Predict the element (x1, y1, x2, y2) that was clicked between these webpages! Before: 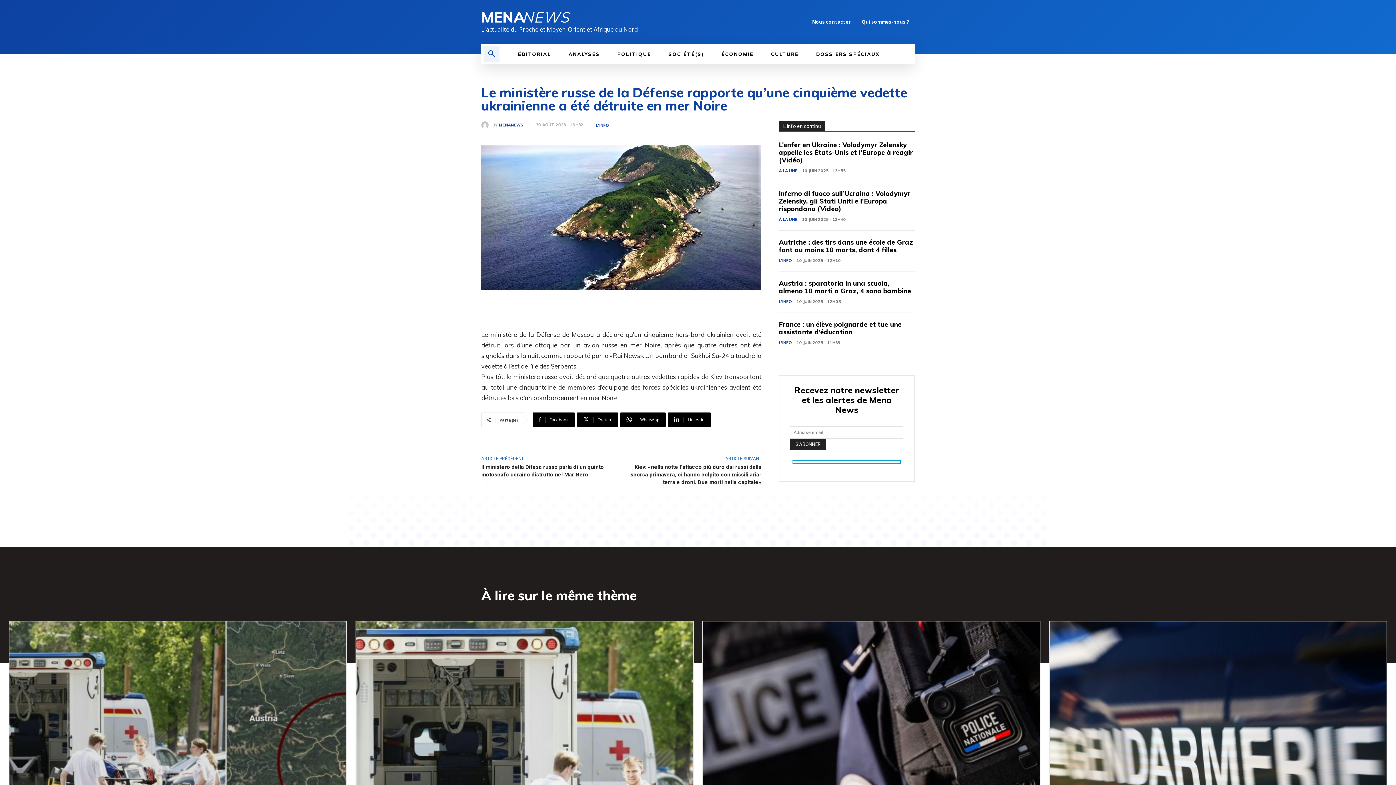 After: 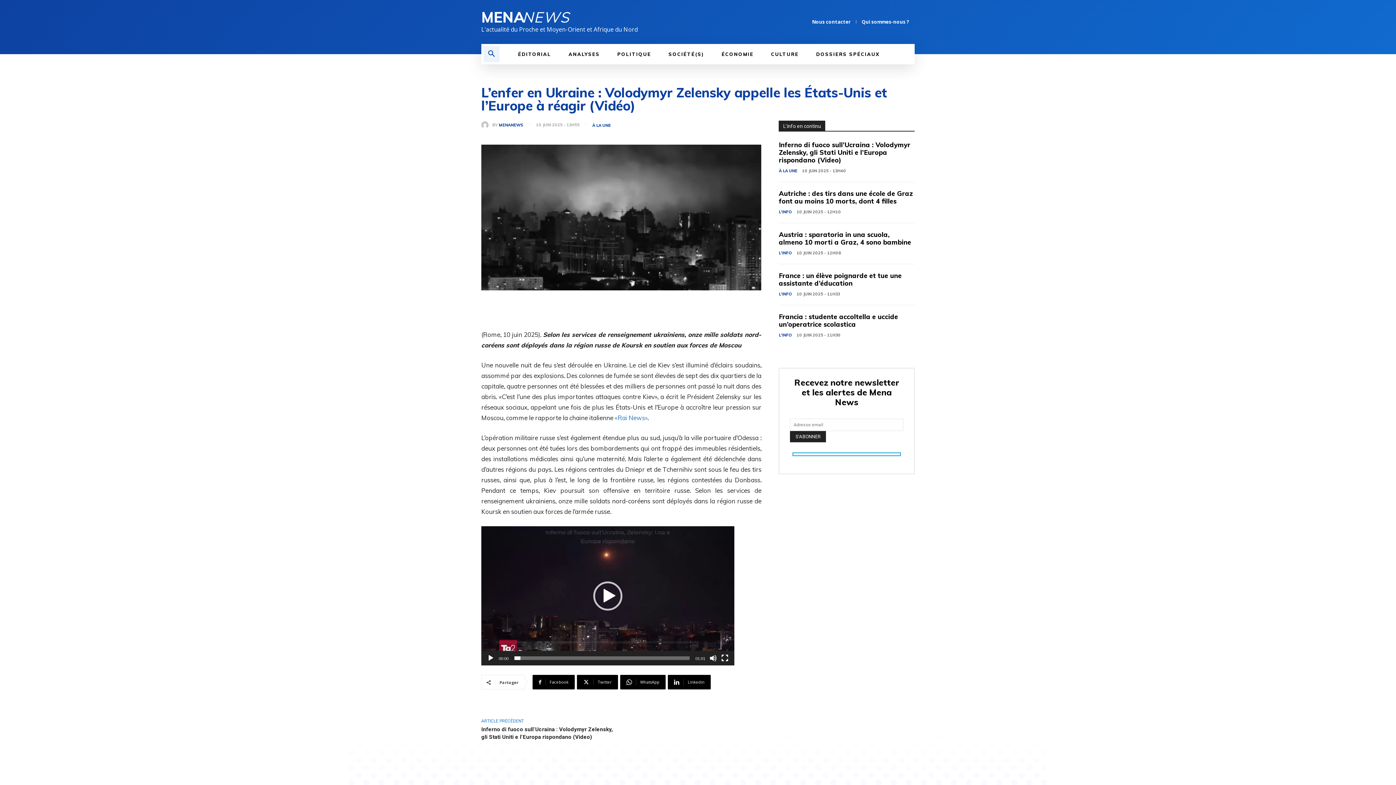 Action: bbox: (779, 140, 913, 164) label: L’enfer en Ukraine : Volodymyr Zelensky appelle les États-Unis et l’Europe à réagir (Vidéo)